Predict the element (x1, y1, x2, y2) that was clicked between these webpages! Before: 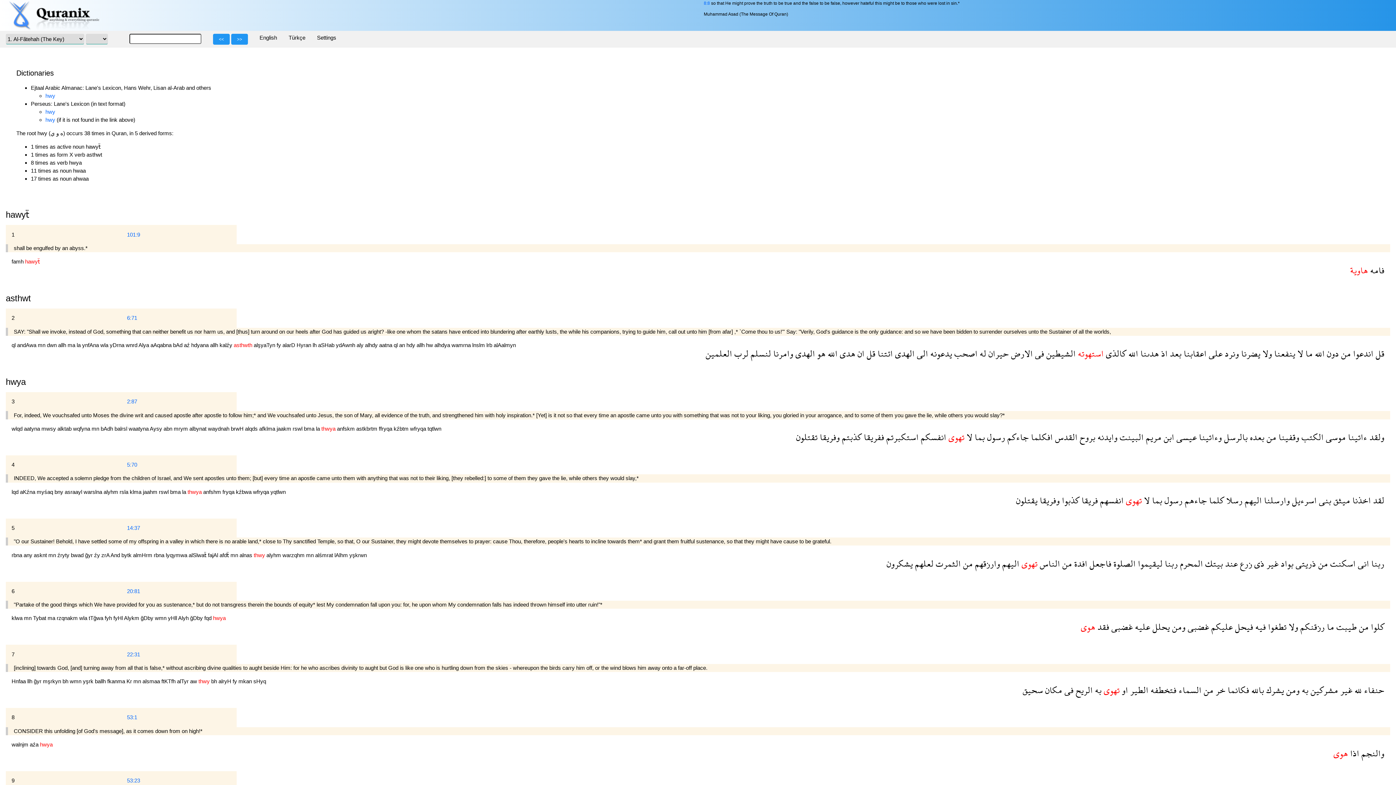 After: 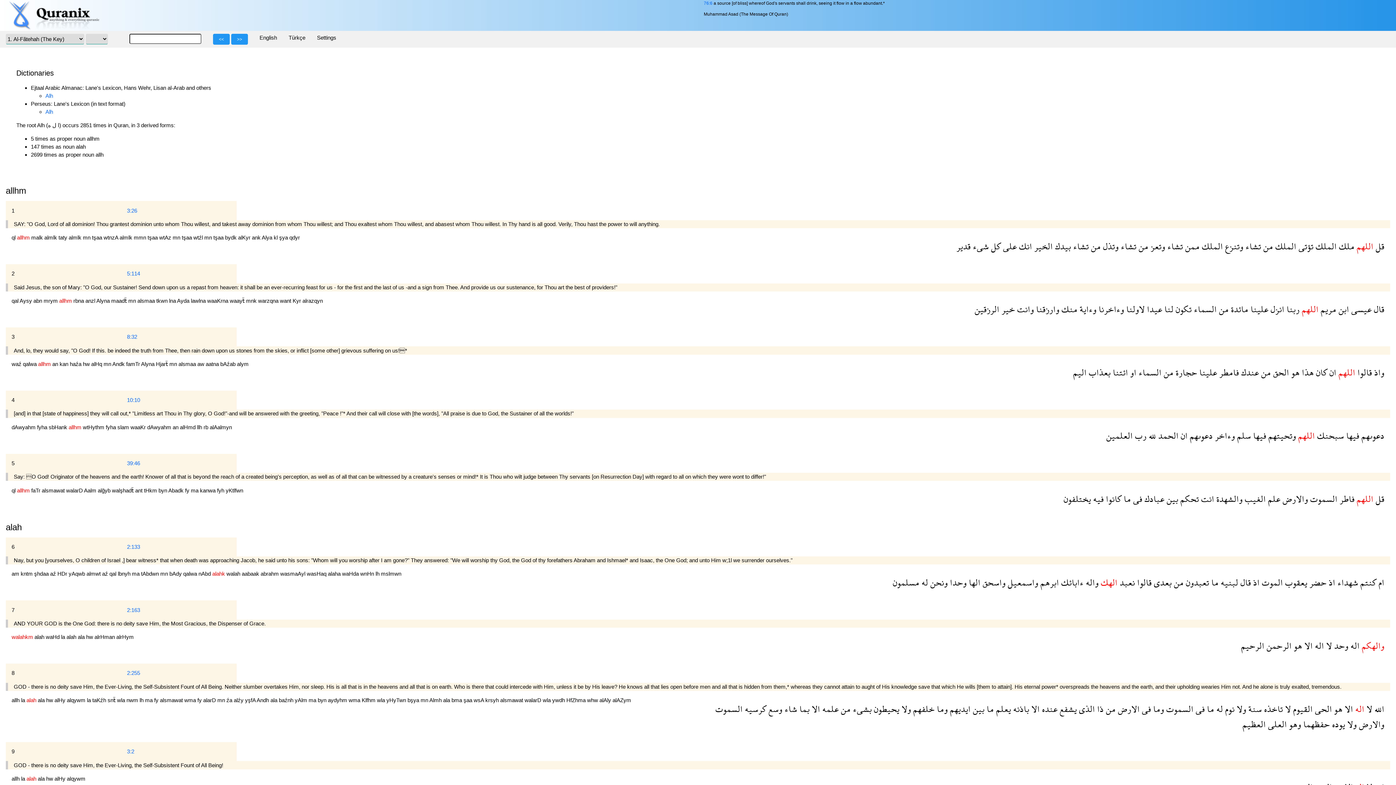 Action: label: llh  bbox: (27, 678, 33, 684)